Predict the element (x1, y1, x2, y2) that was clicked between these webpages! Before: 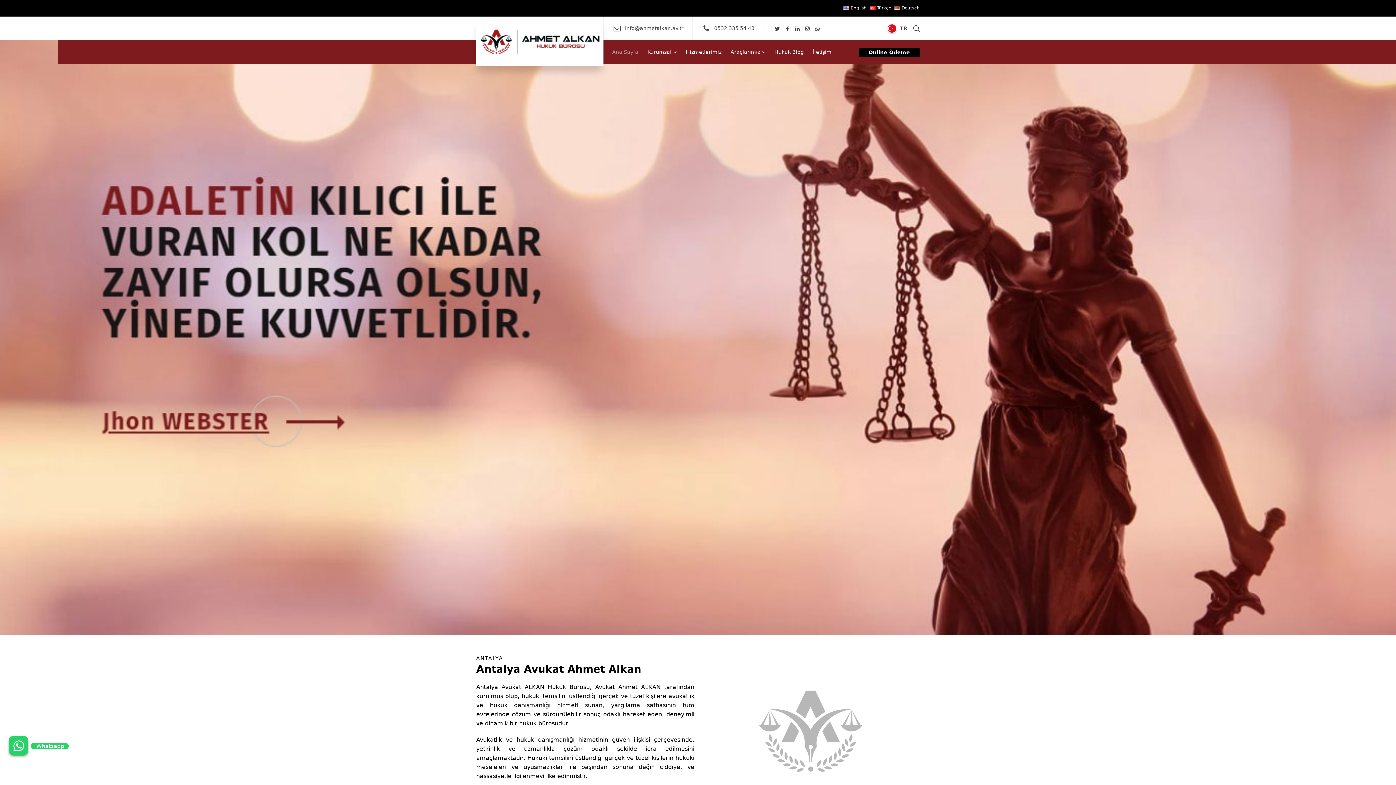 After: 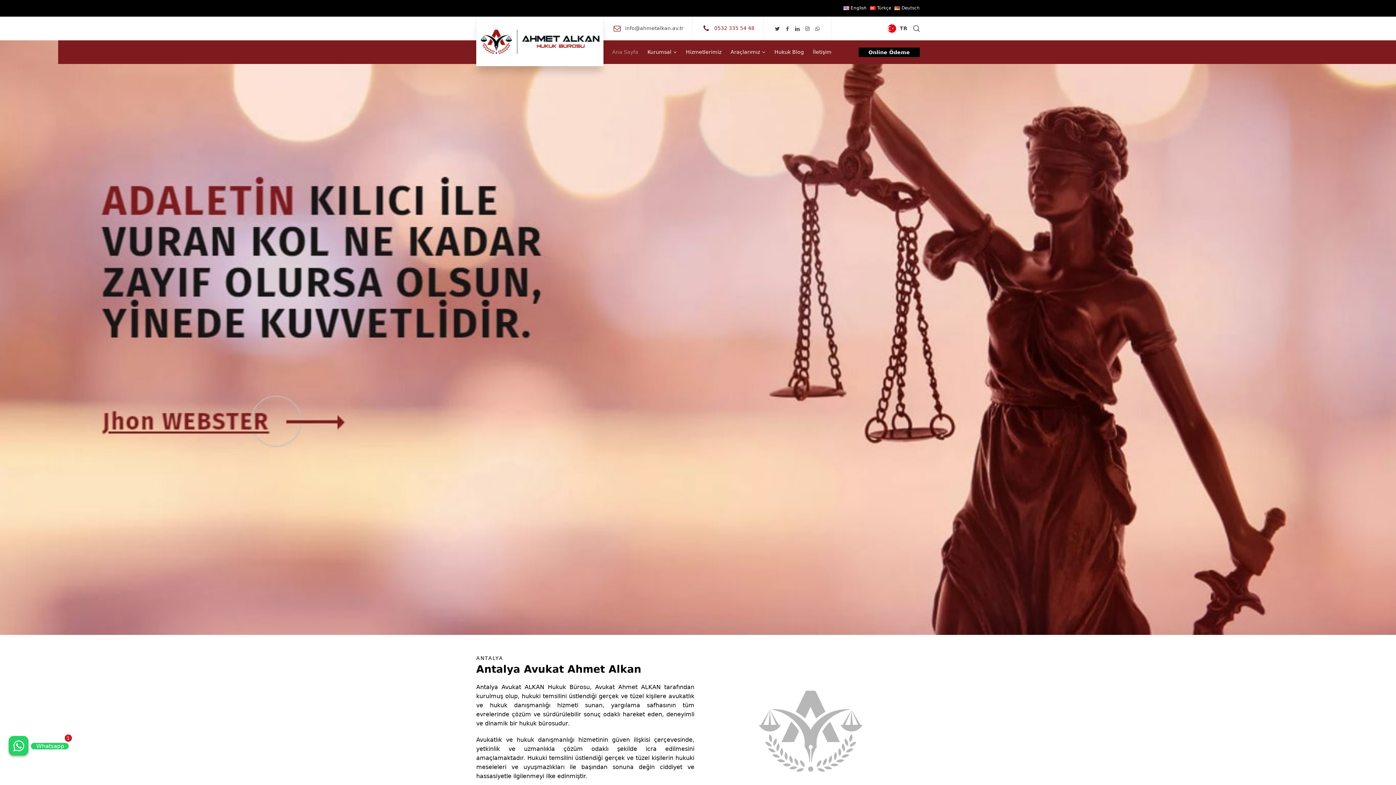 Action: bbox: (714, 25, 754, 31) label: 0532 335 54 48